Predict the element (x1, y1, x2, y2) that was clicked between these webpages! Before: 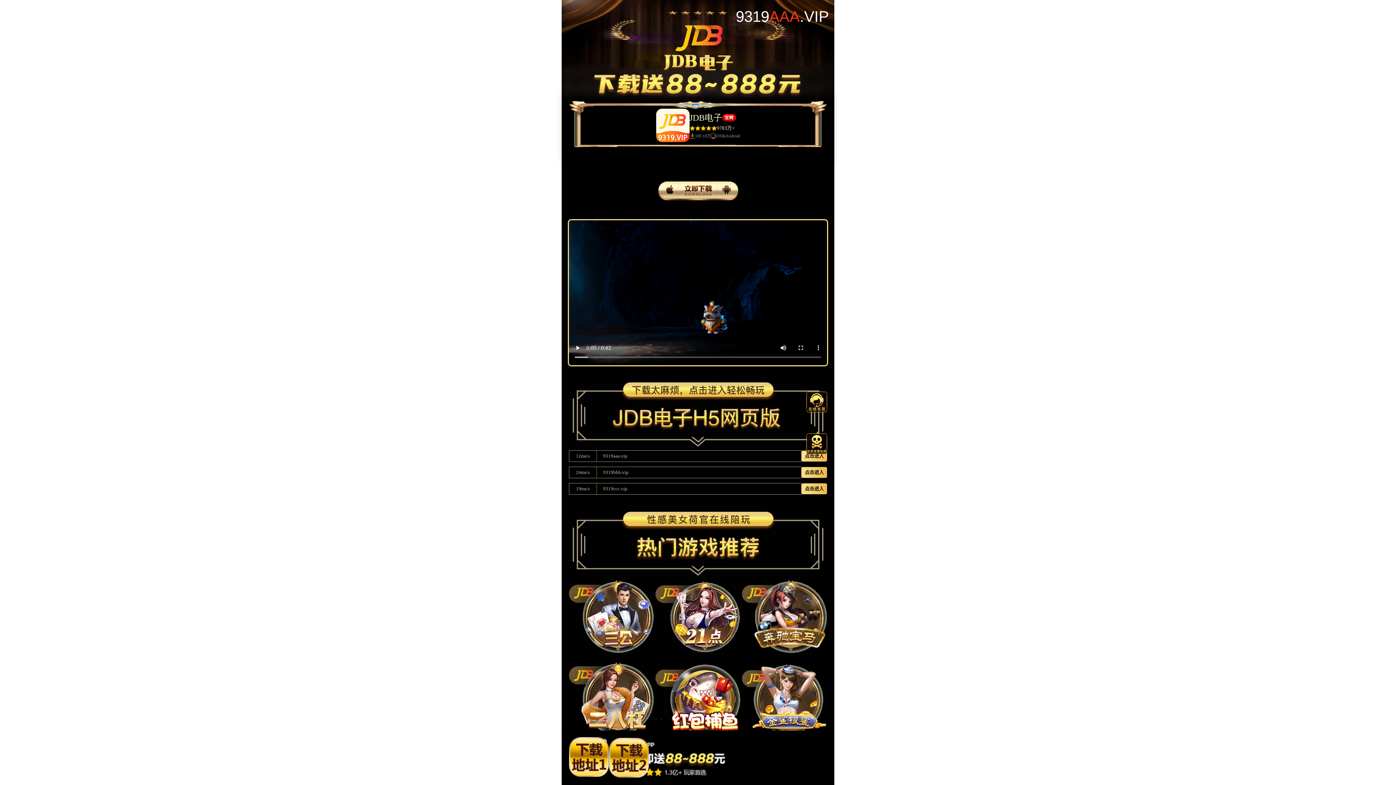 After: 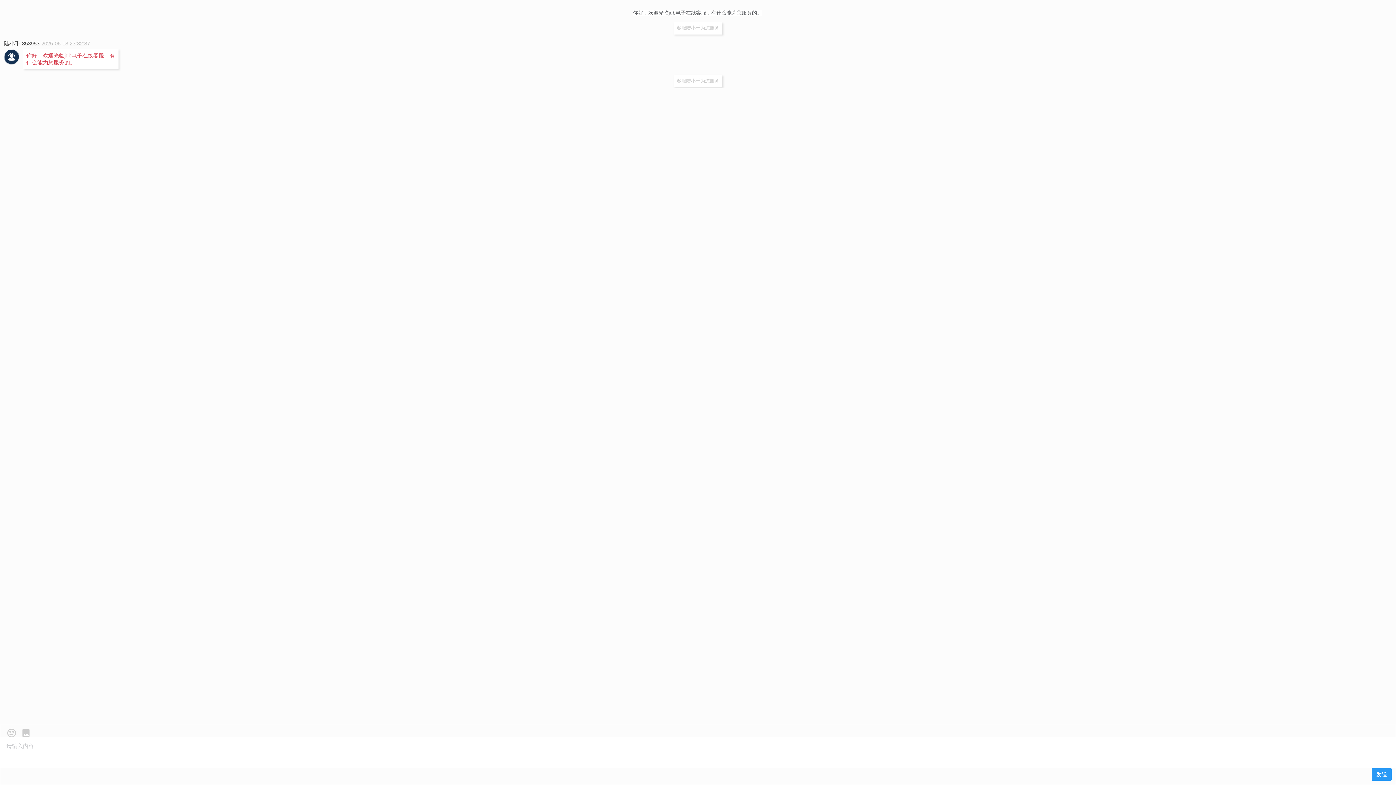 Action: bbox: (806, 379, 827, 420)